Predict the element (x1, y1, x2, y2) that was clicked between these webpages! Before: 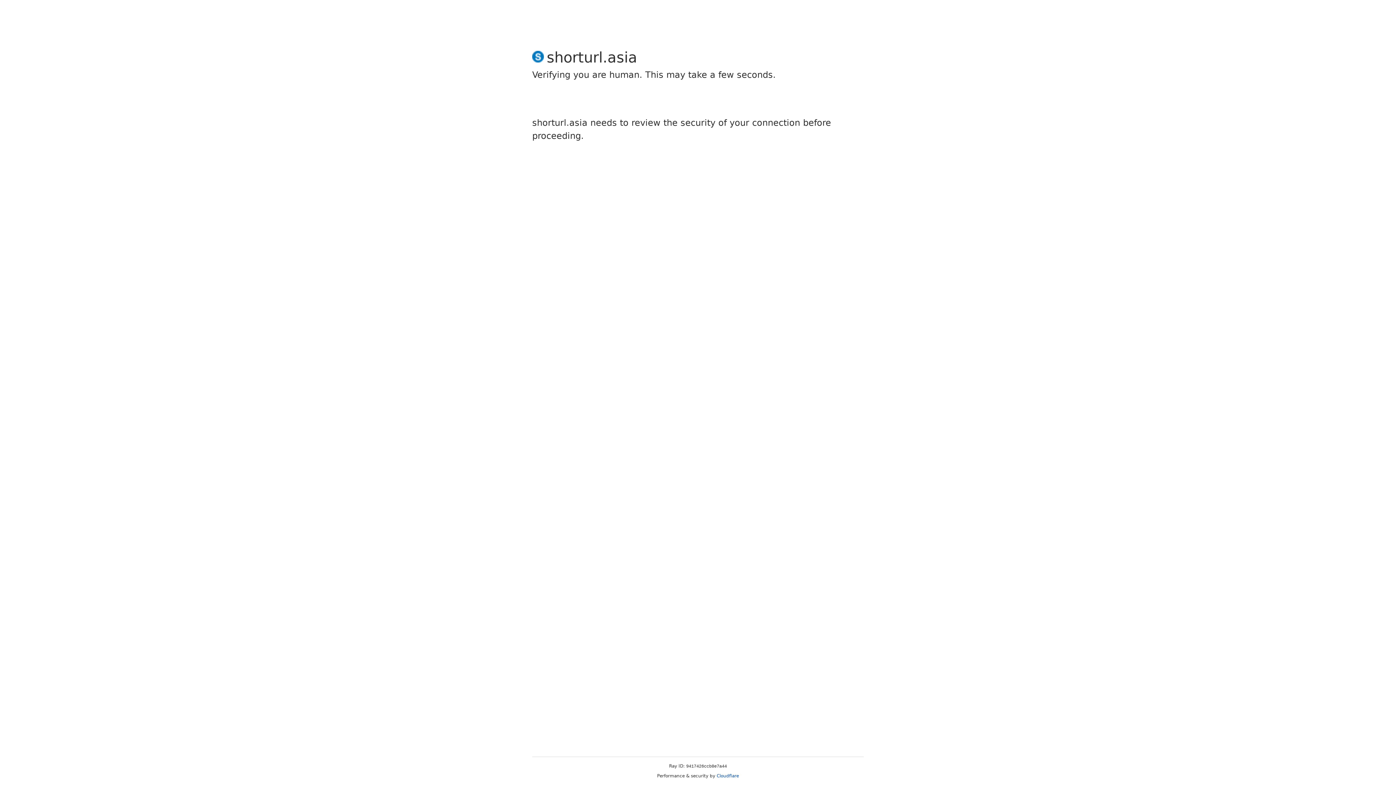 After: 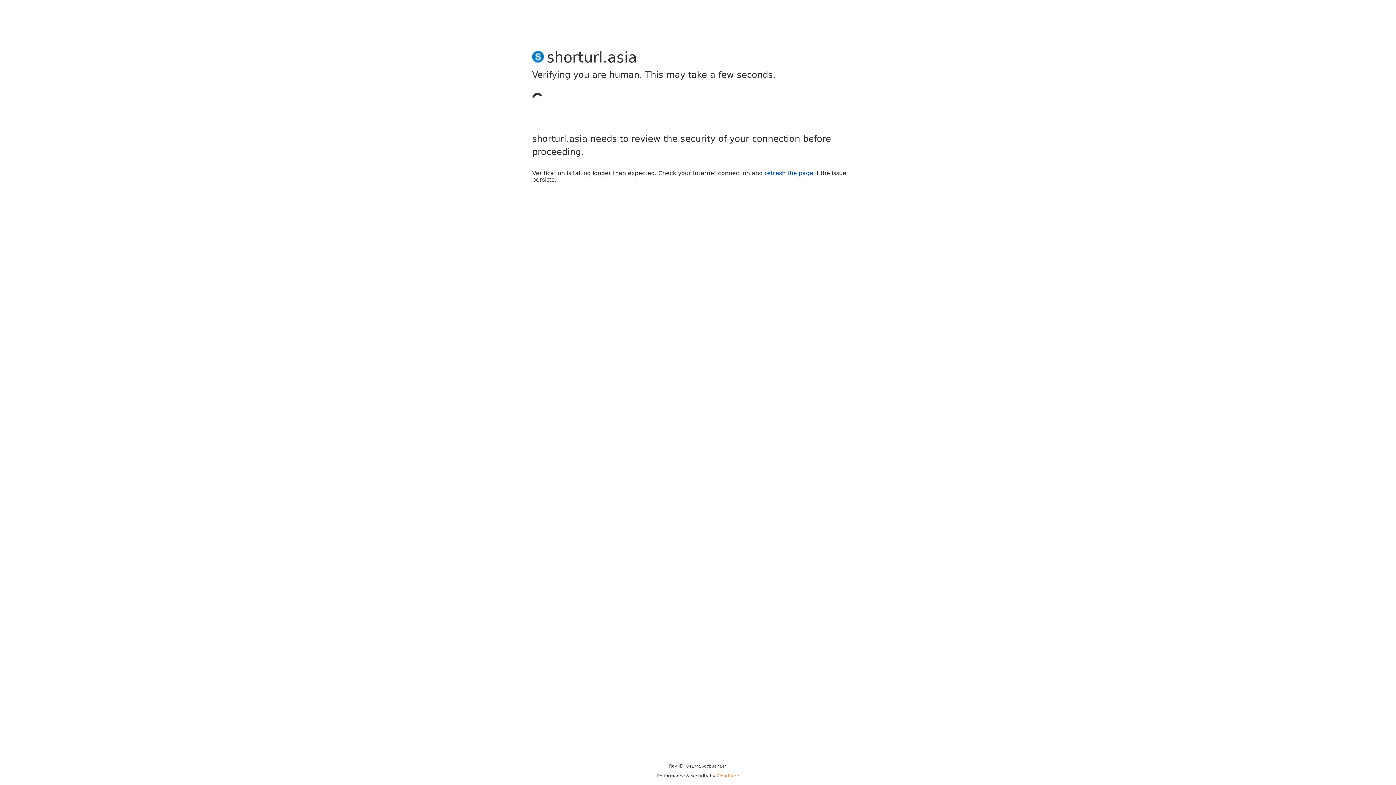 Action: bbox: (716, 773, 739, 778) label: Cloudflare